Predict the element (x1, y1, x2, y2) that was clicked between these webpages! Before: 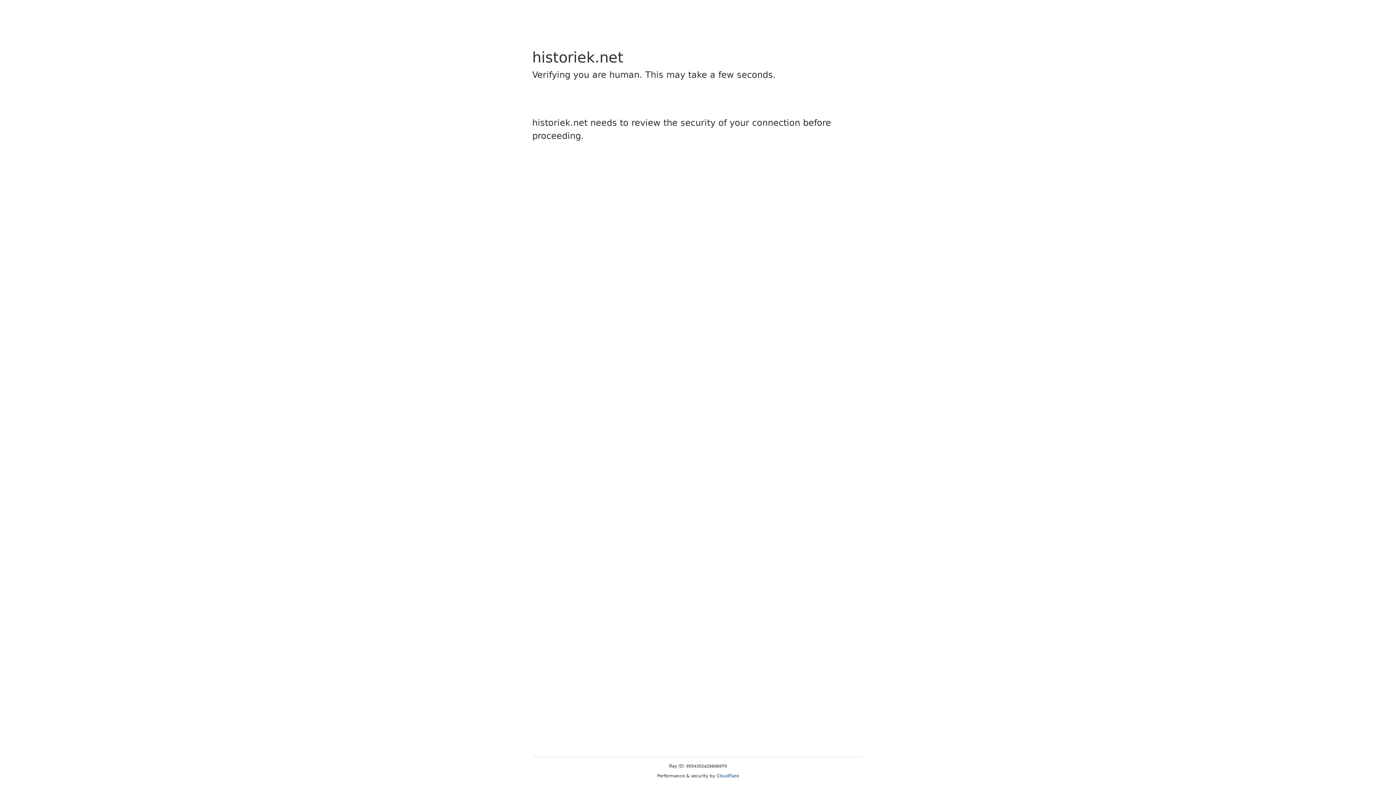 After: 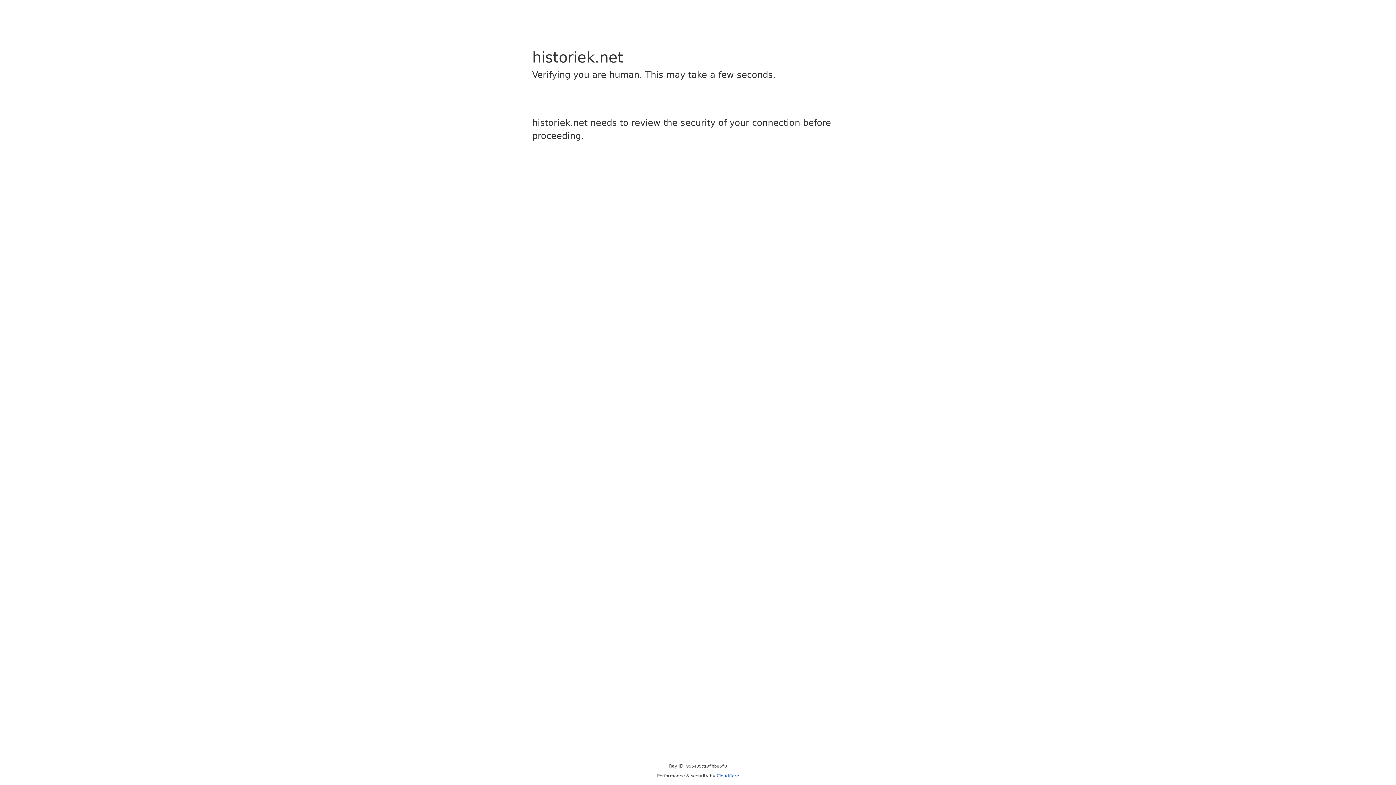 Action: label: Cloudflare bbox: (716, 773, 739, 778)